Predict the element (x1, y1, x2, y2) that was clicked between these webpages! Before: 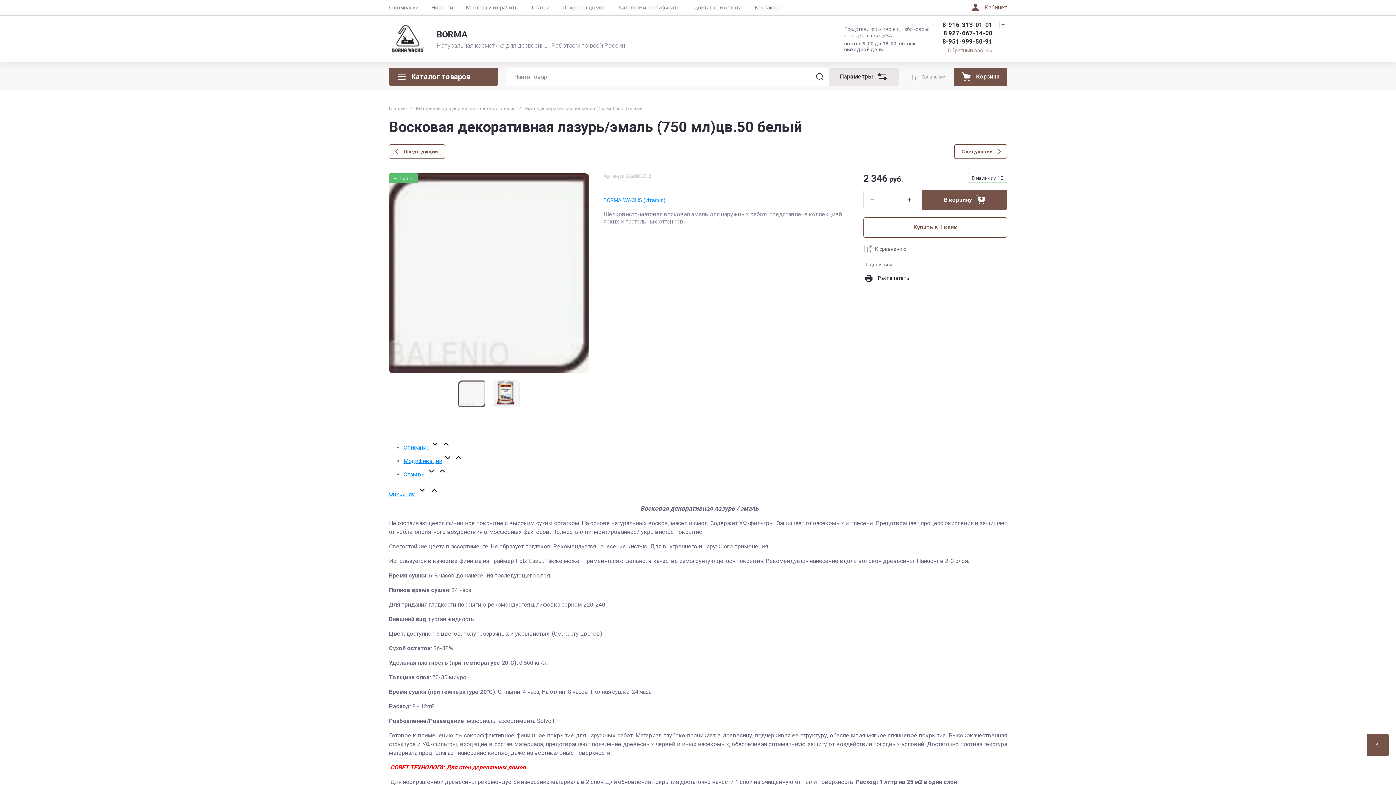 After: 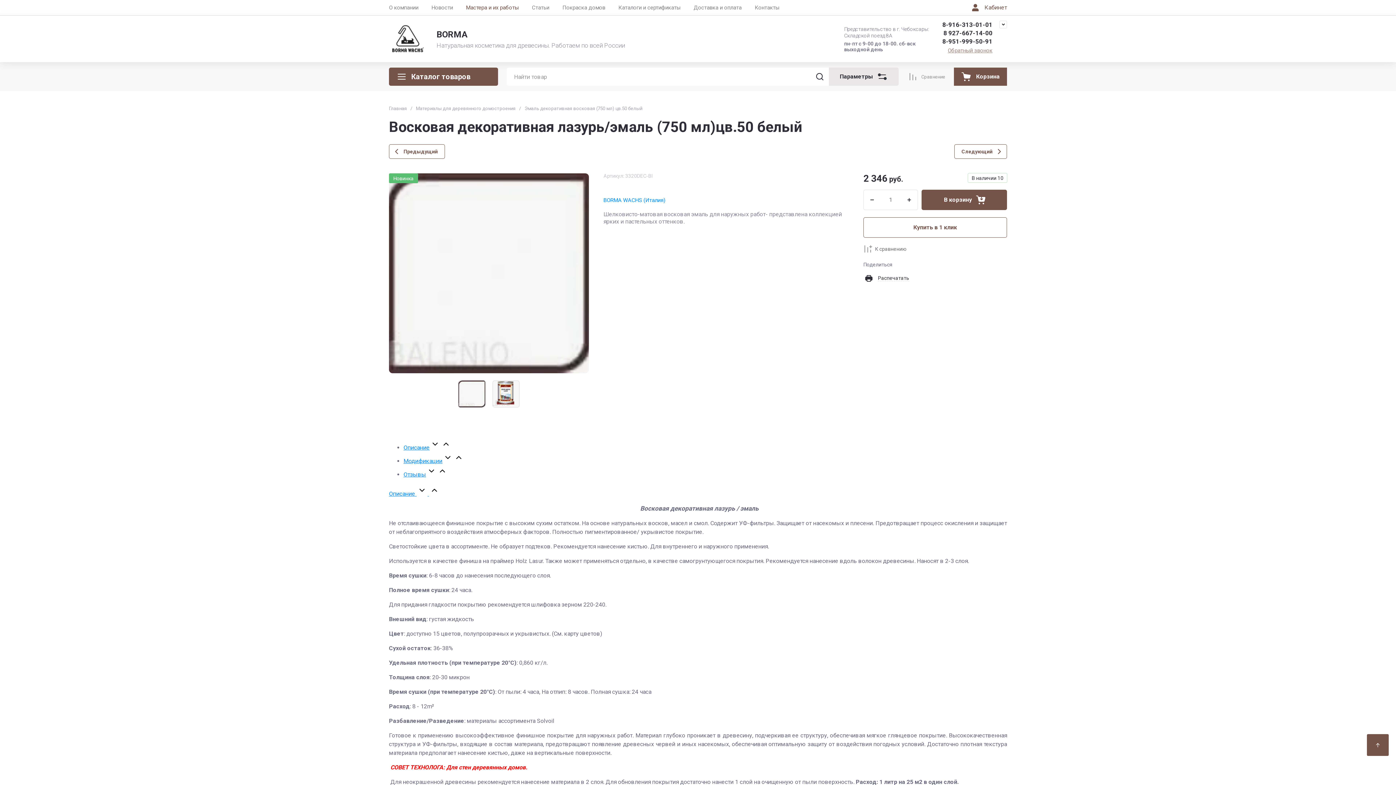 Action: bbox: (459, 0, 525, 15) label: Мастера и их работы